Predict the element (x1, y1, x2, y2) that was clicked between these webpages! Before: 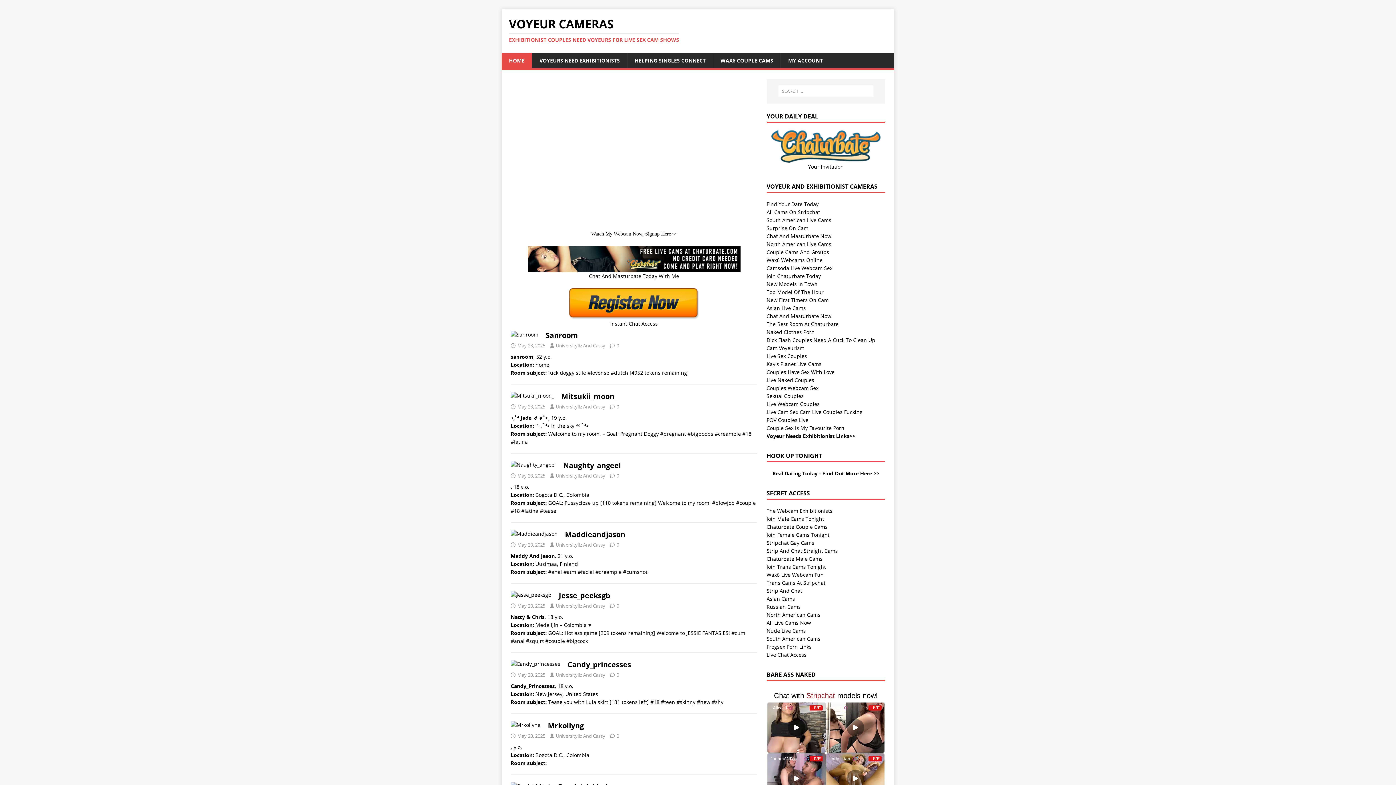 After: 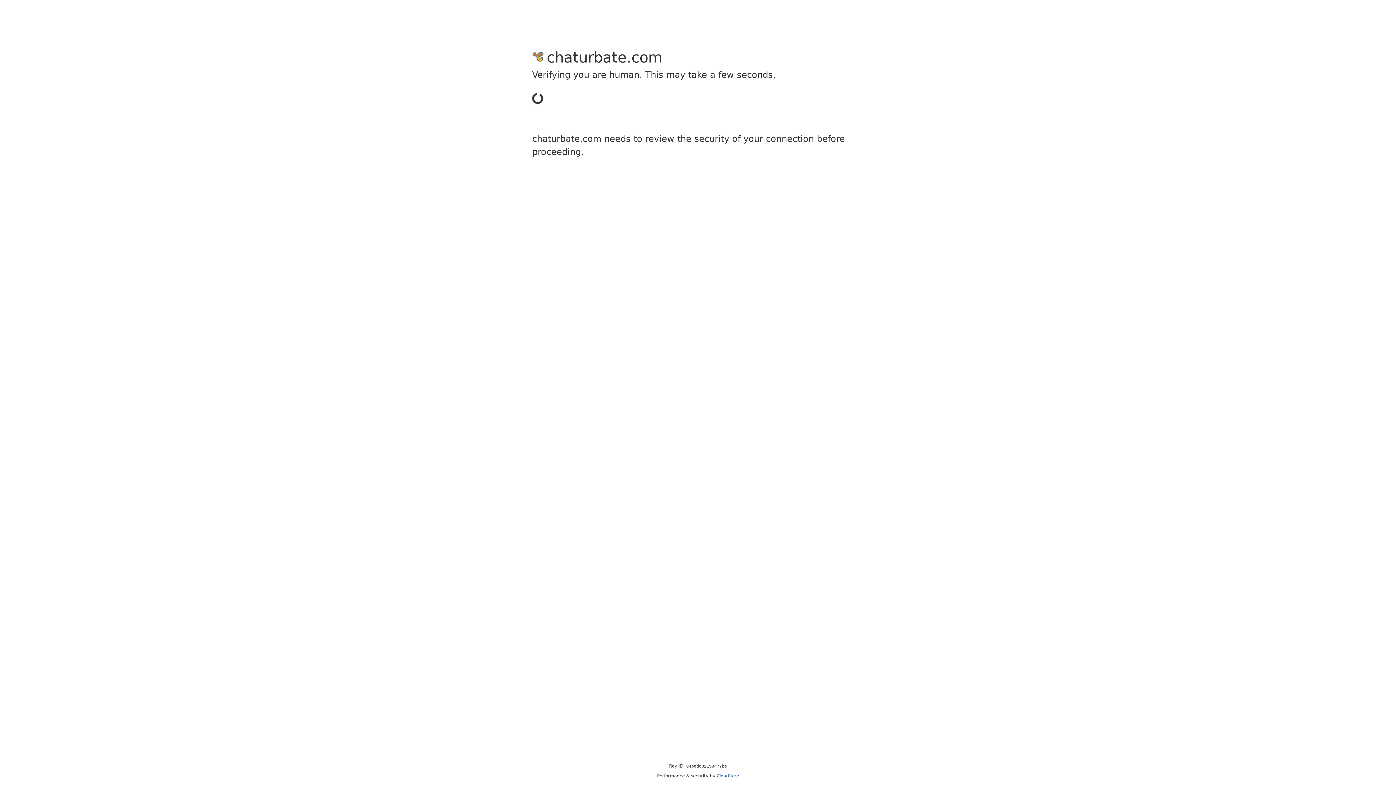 Action: bbox: (766, 555, 822, 562) label: Chaturbate Male Cams